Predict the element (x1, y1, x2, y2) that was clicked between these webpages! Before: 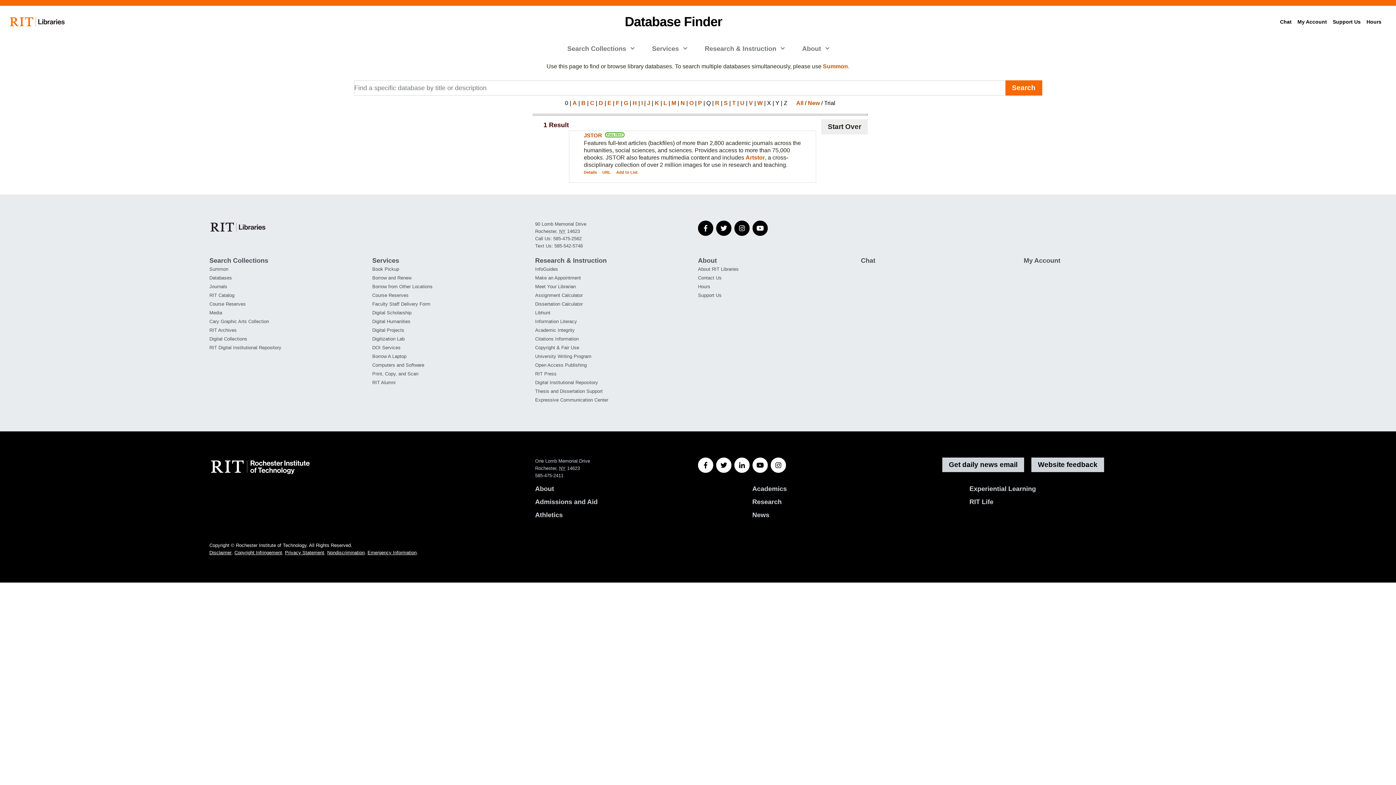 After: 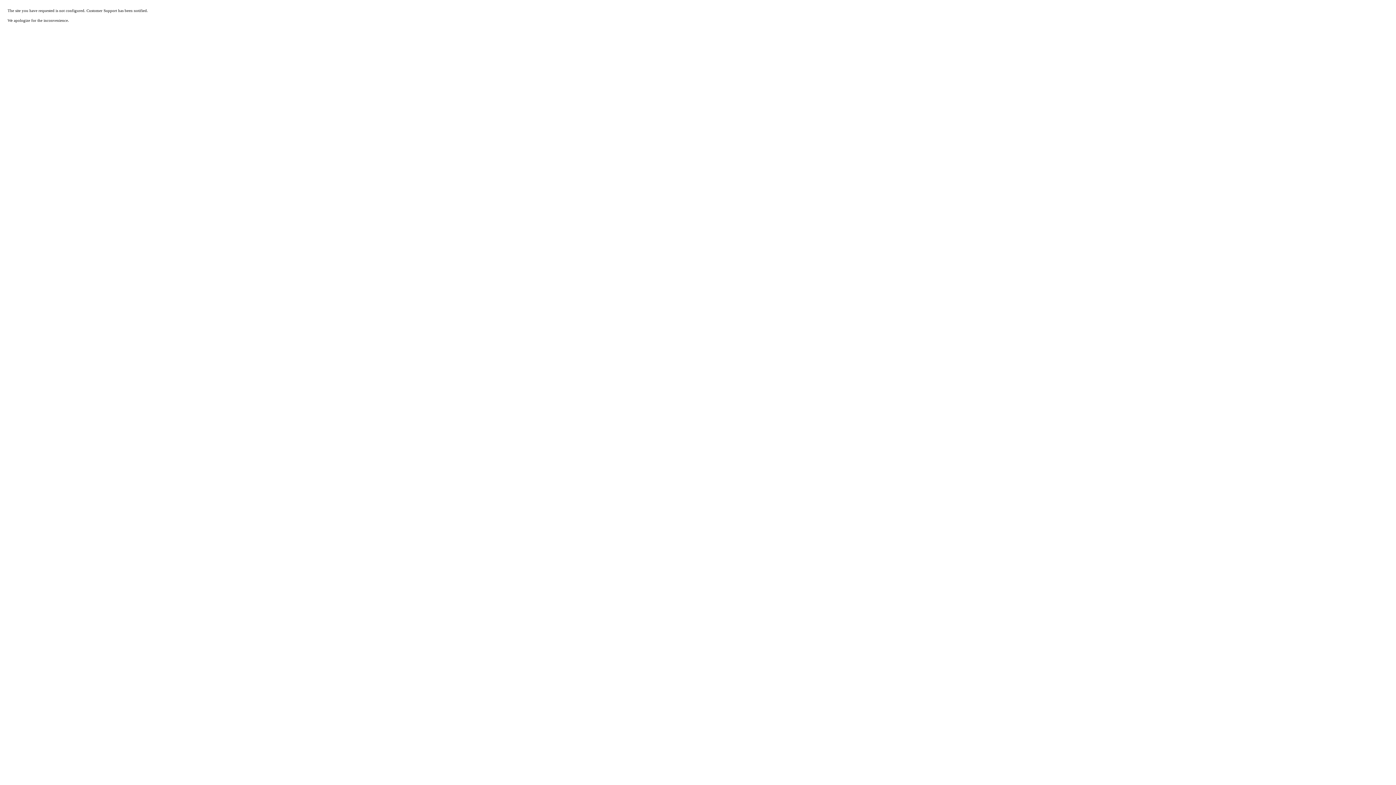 Action: bbox: (1333, 18, 1361, 24) label: Support Us